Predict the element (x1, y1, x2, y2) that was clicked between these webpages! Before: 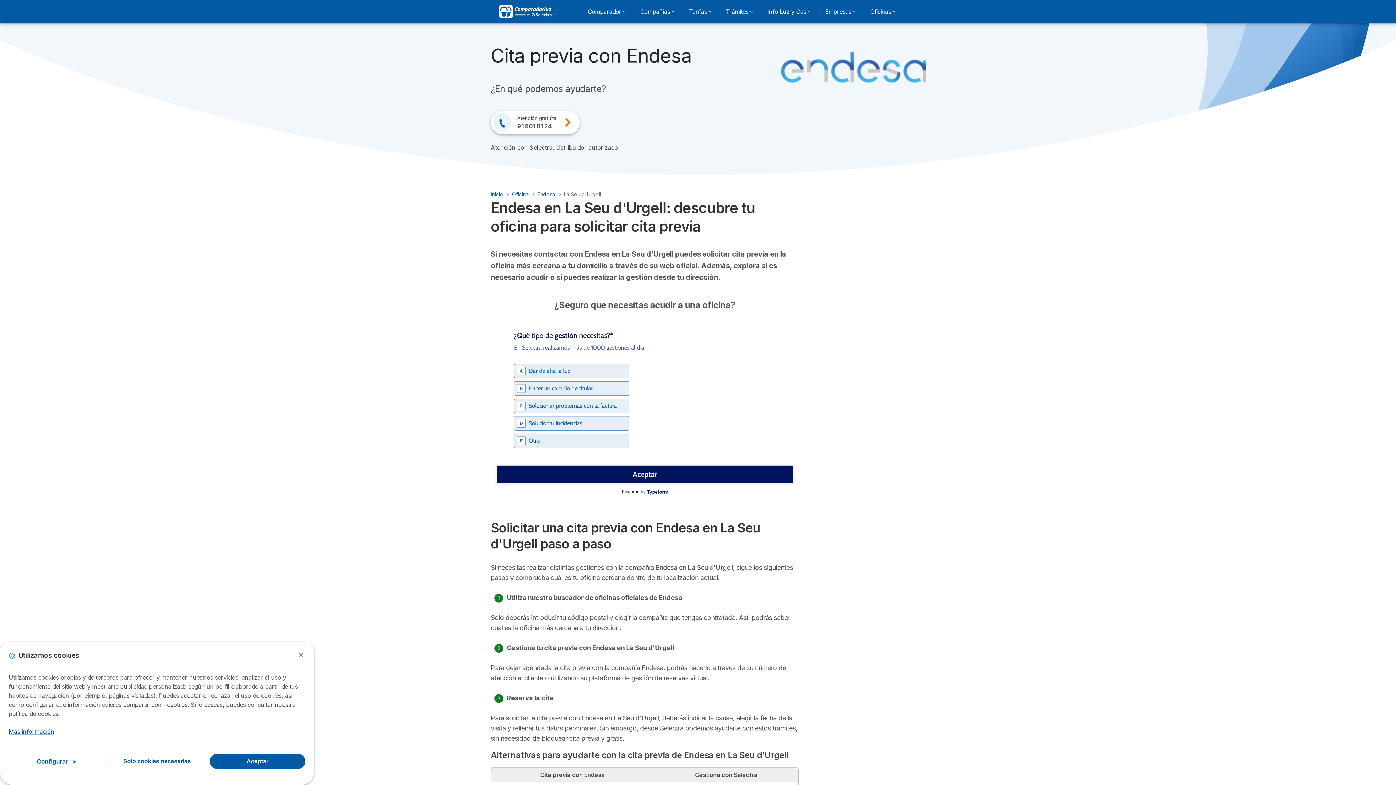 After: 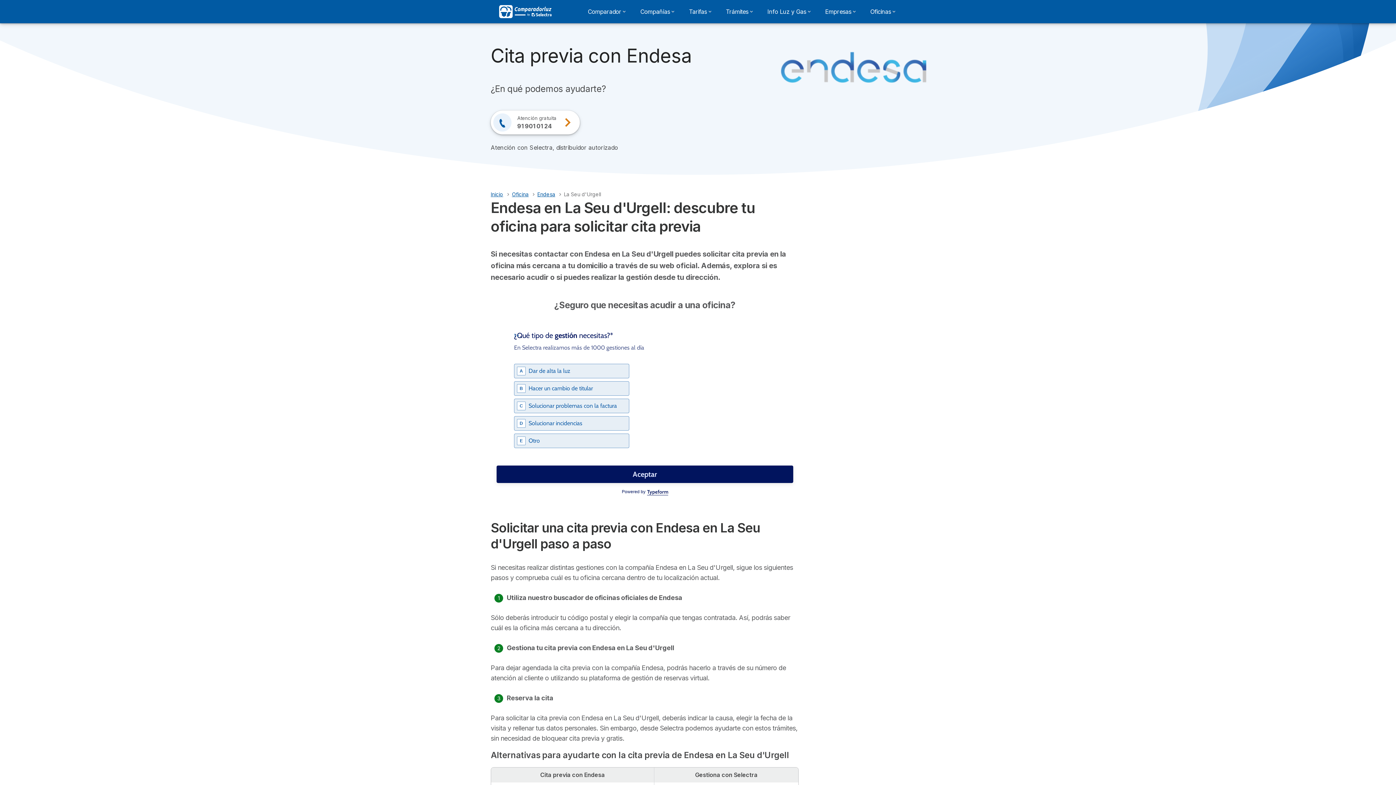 Action: label: Close bbox: (296, 650, 305, 659)